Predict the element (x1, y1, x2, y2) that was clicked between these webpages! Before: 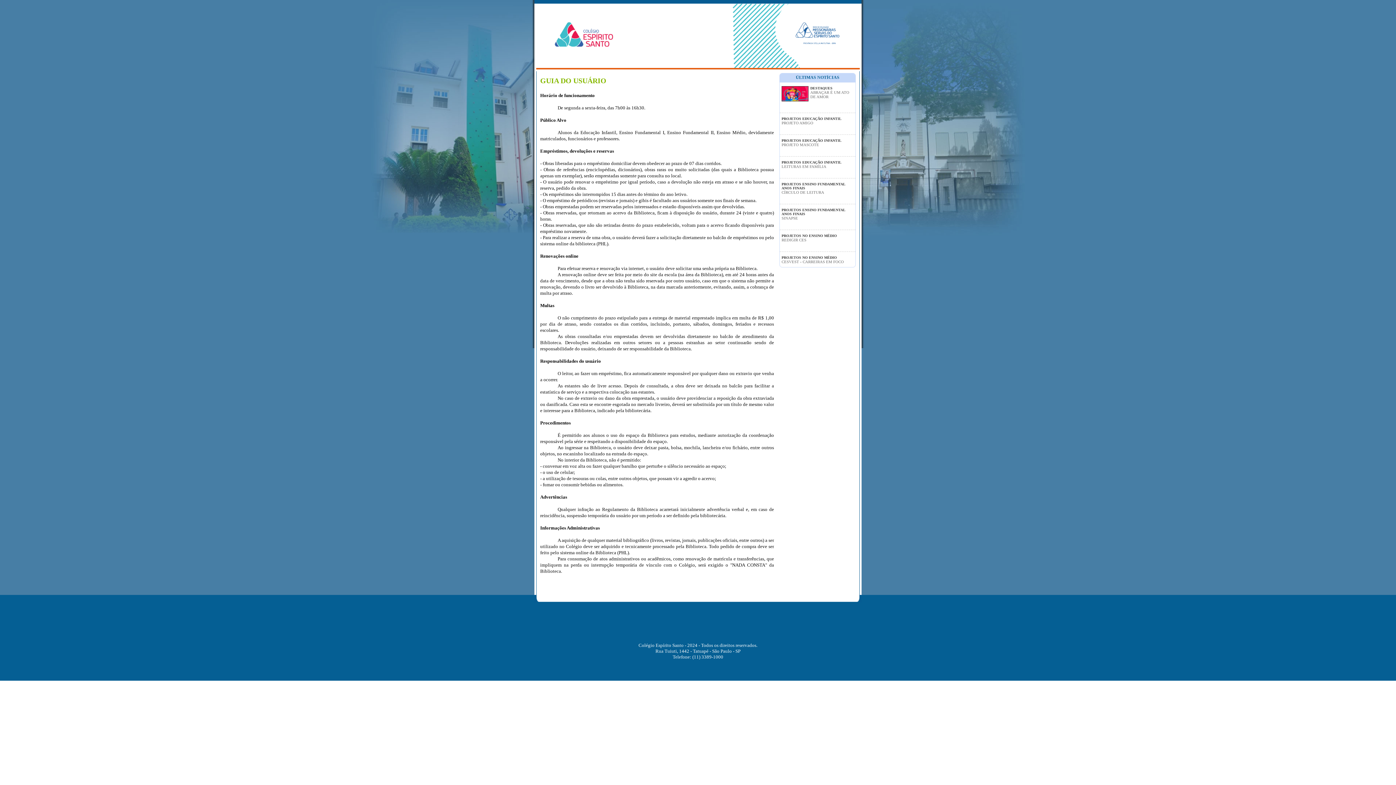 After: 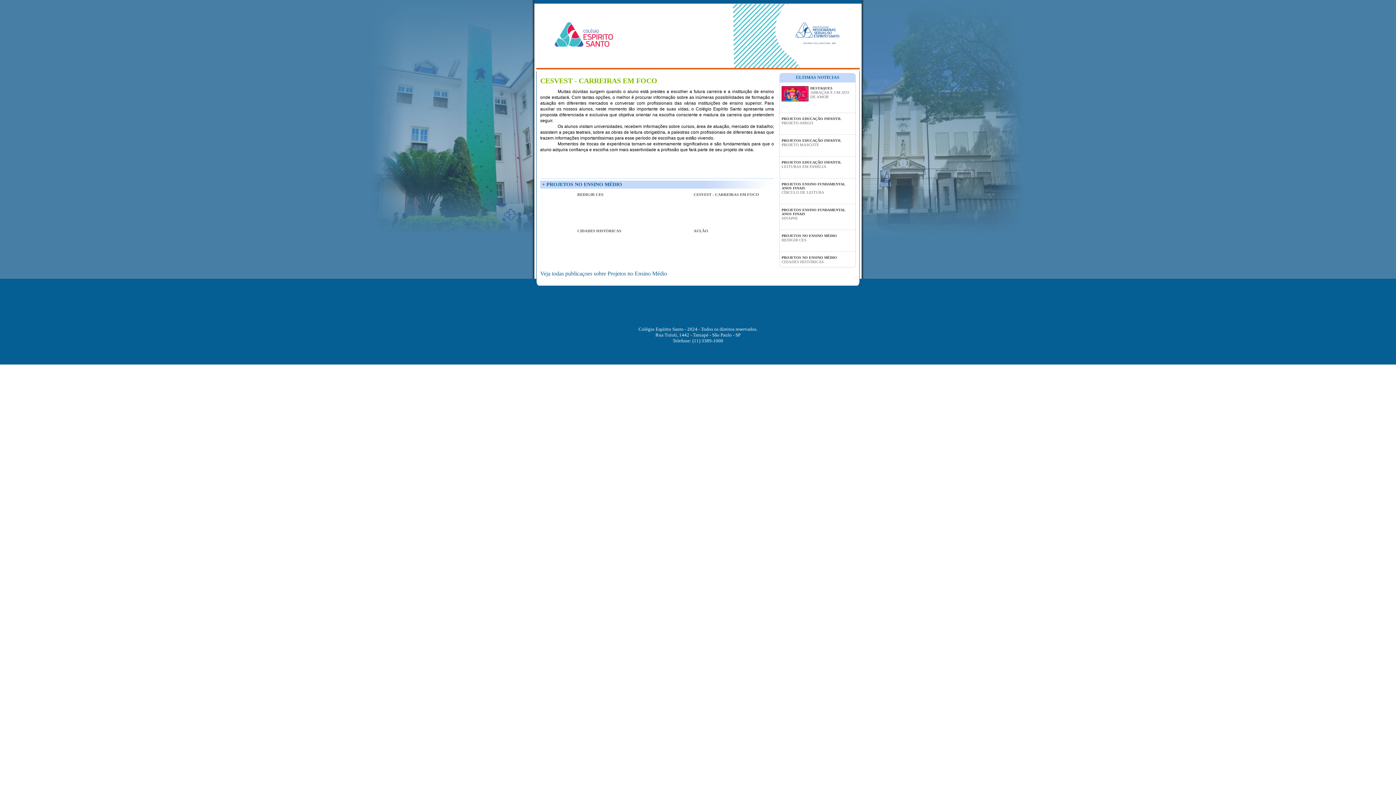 Action: label: PROJETOS NO ENSINO MÉDIO
CESVEST - CARREIRAS EM FOCO bbox: (781, 255, 853, 269)